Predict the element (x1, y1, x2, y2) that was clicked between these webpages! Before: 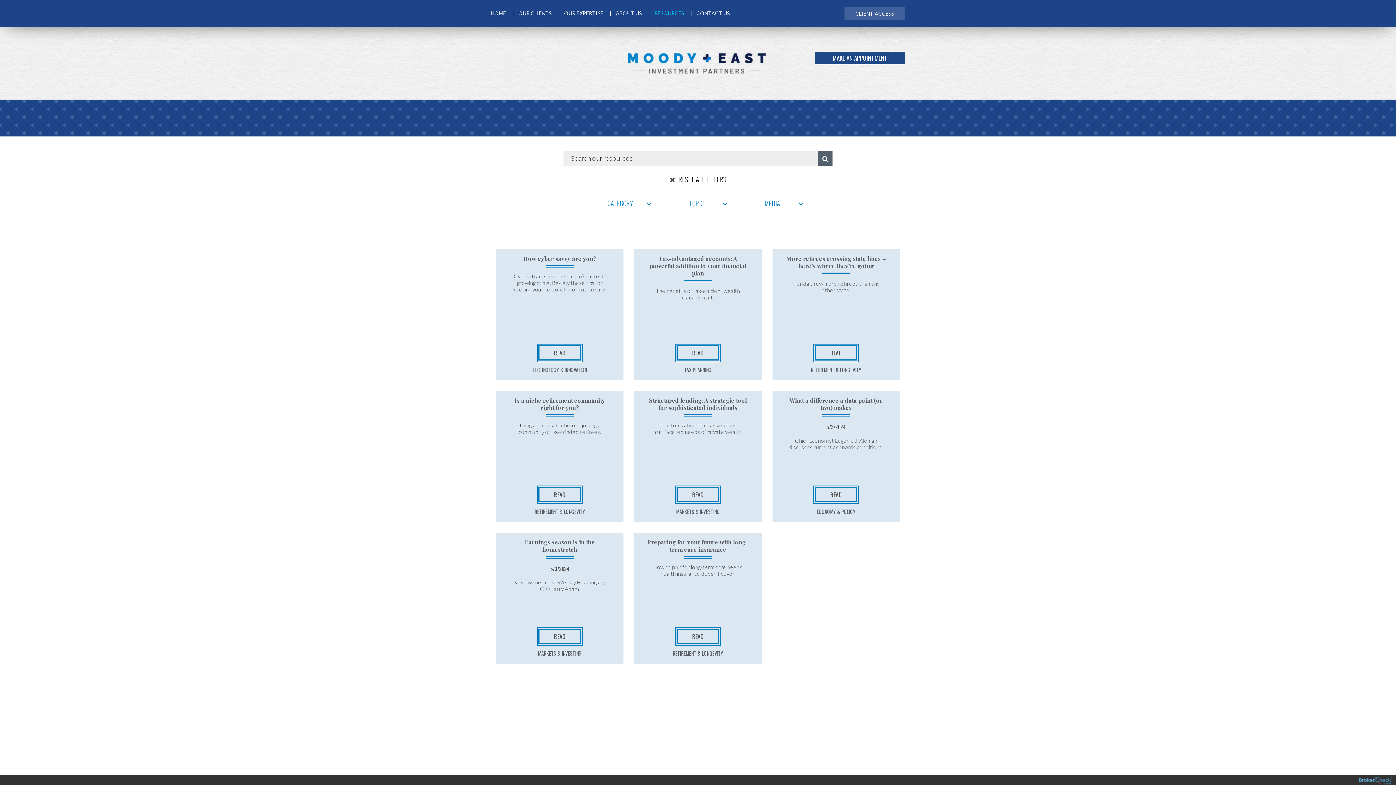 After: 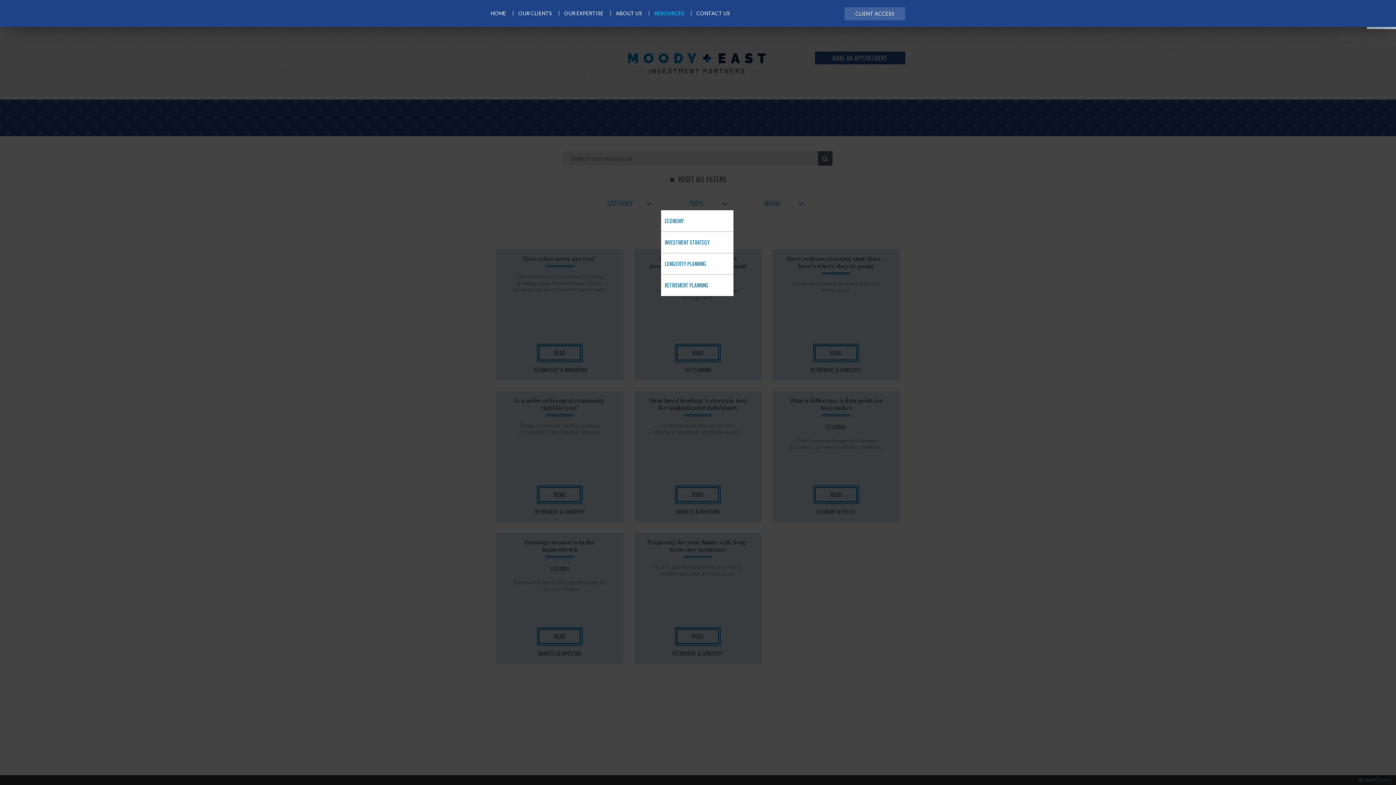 Action: bbox: (660, 196, 733, 211) label: TOPIC 